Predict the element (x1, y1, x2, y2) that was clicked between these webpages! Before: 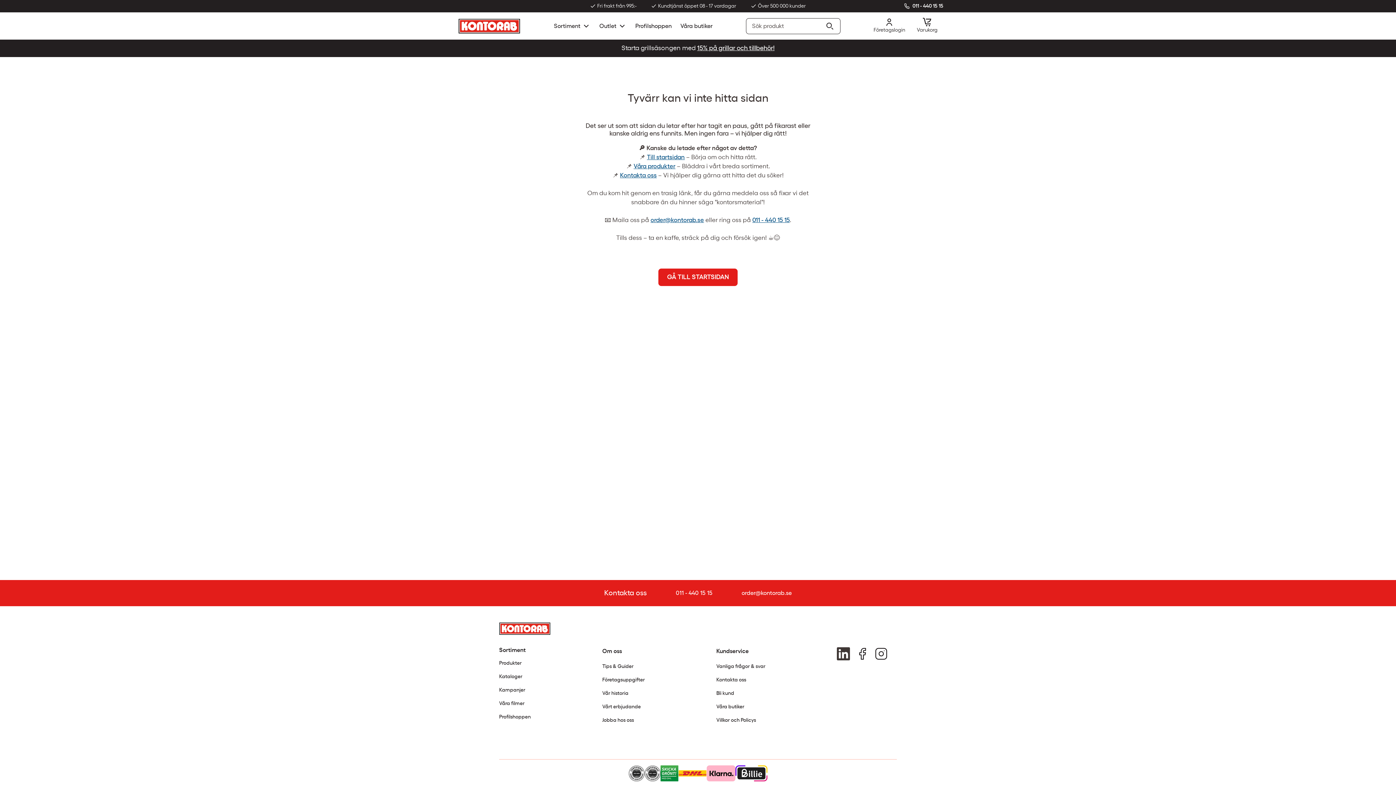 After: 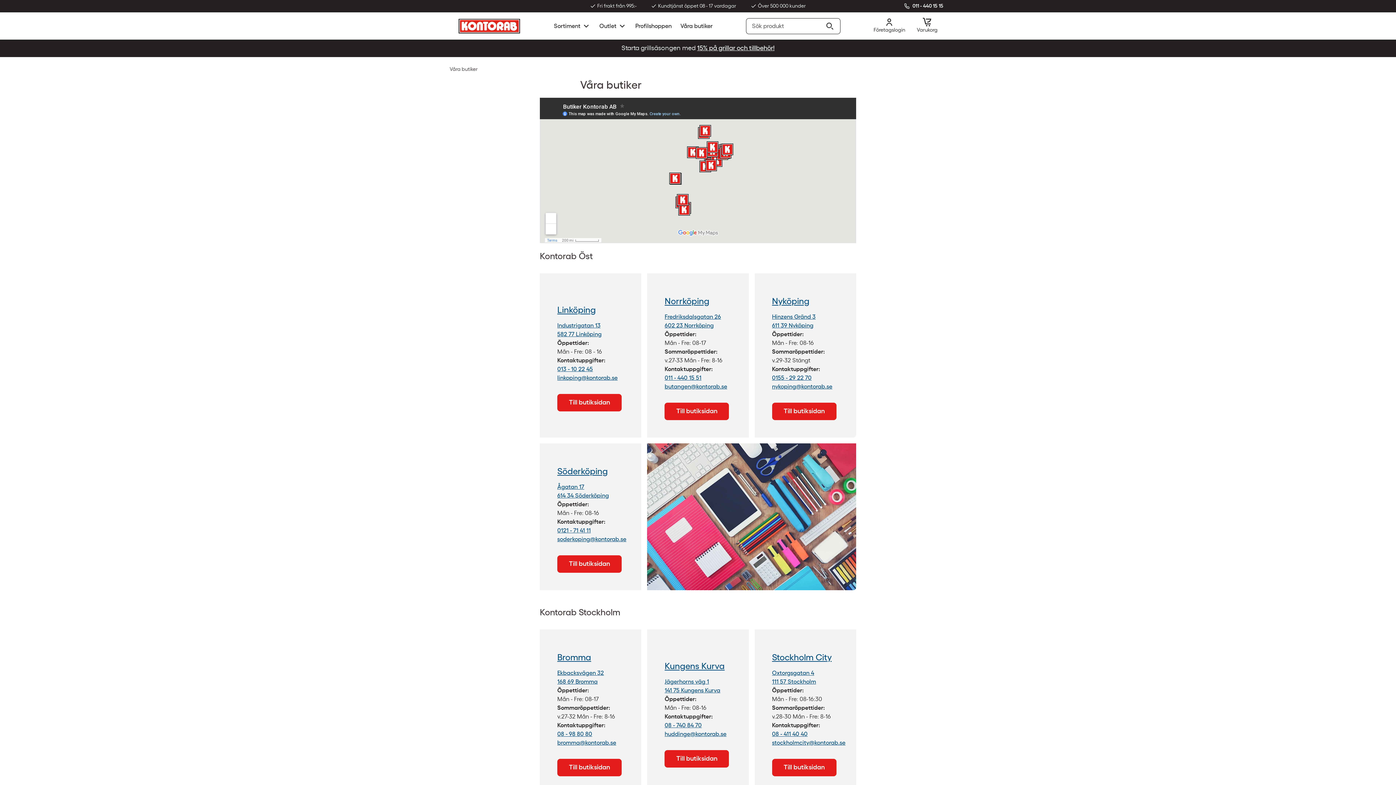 Action: label: Våra butiker bbox: (716, 703, 825, 717)